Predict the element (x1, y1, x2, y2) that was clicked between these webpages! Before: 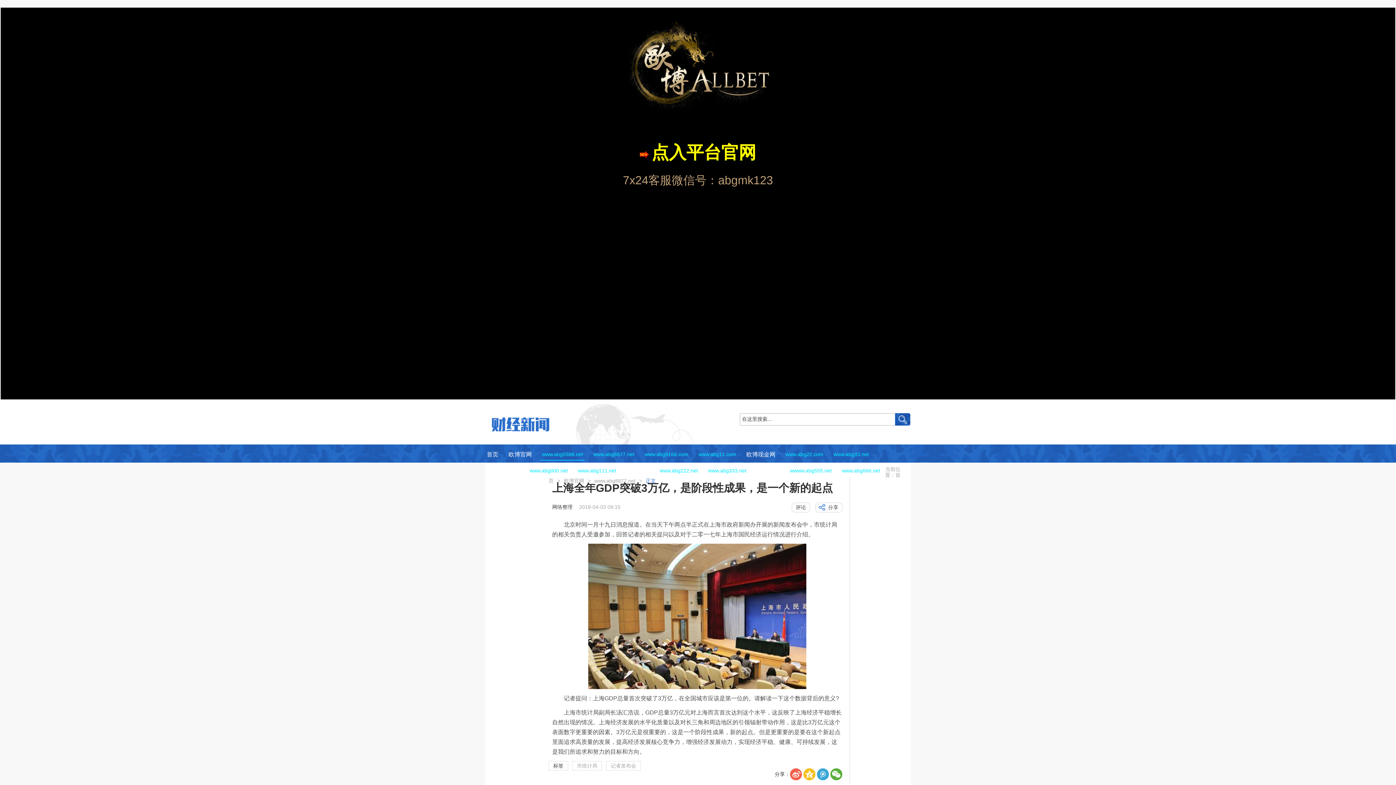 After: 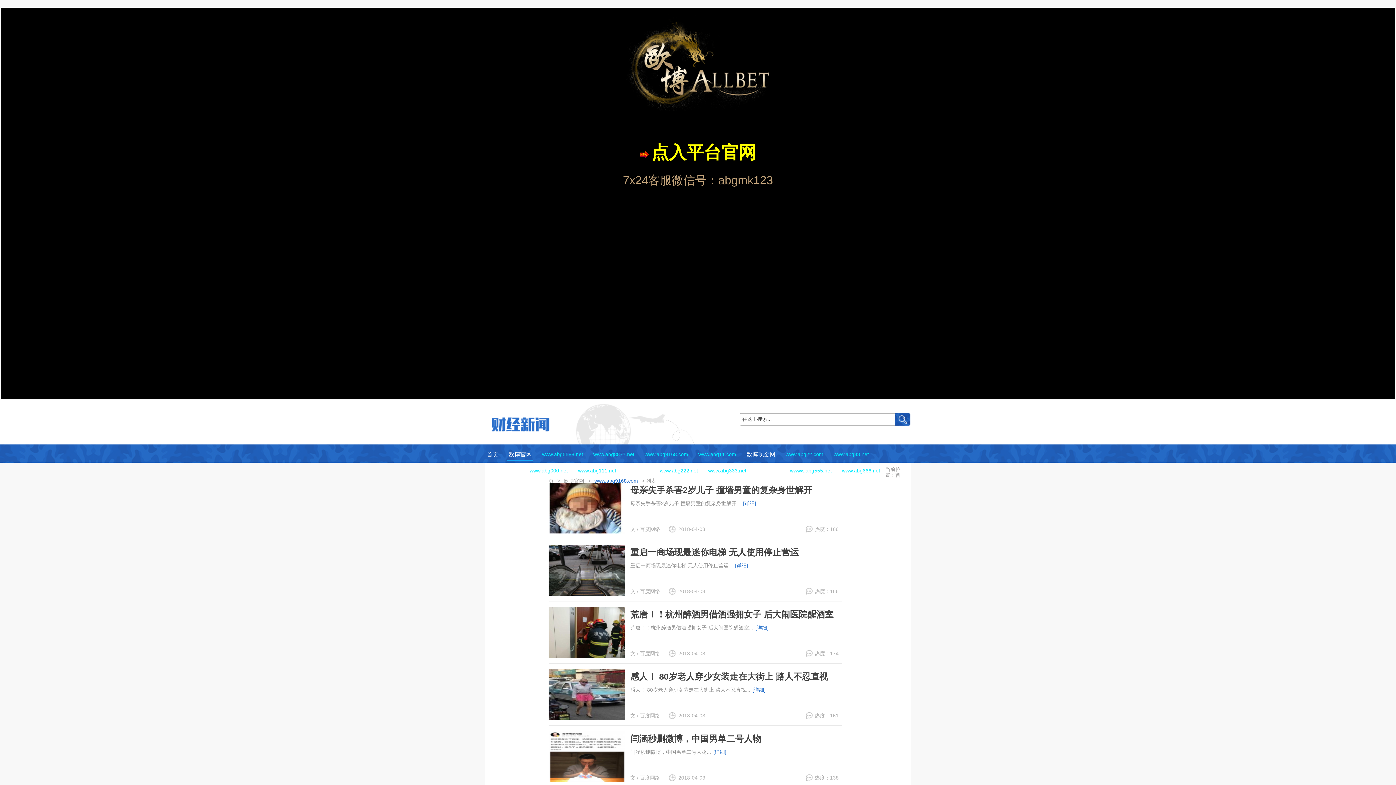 Action: bbox: (643, 446, 689, 461) label: www.abg9168.com